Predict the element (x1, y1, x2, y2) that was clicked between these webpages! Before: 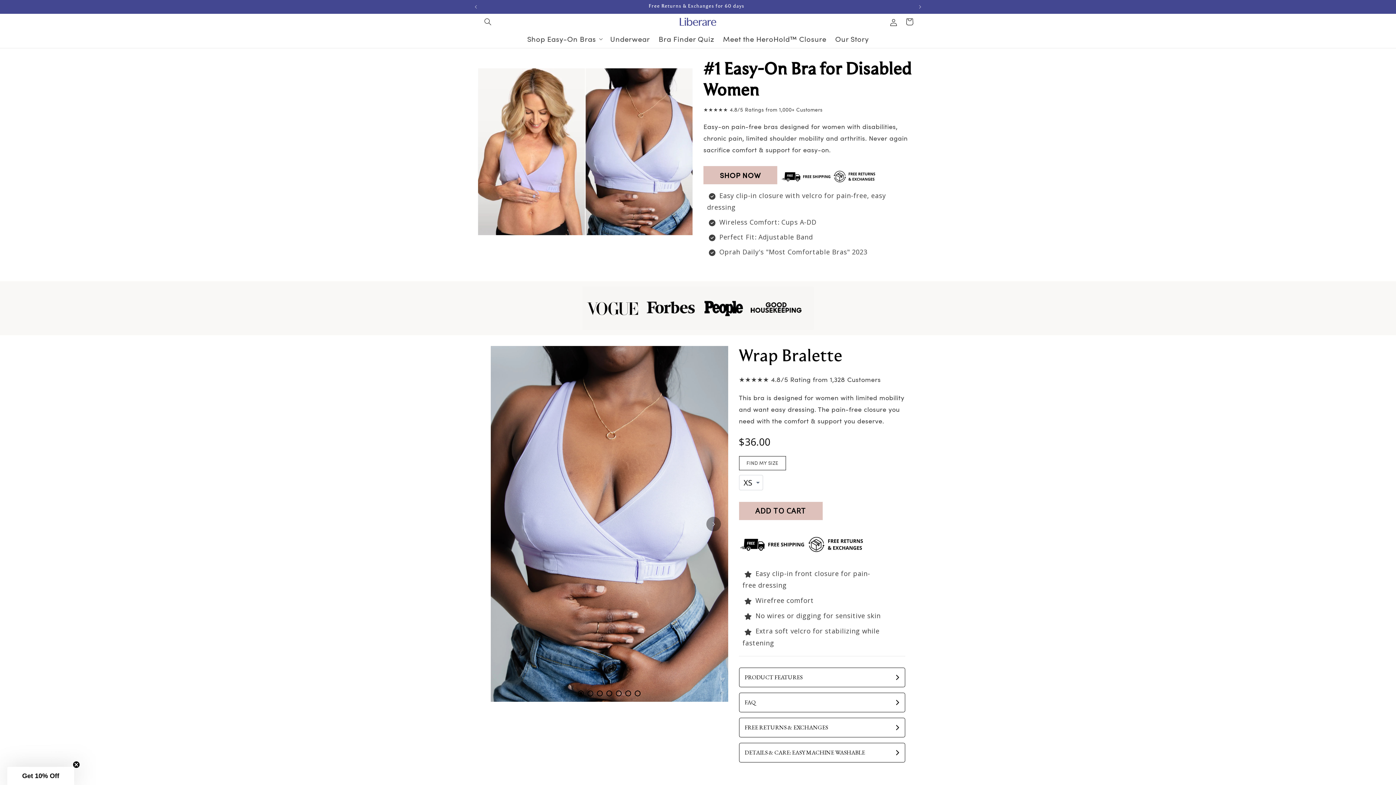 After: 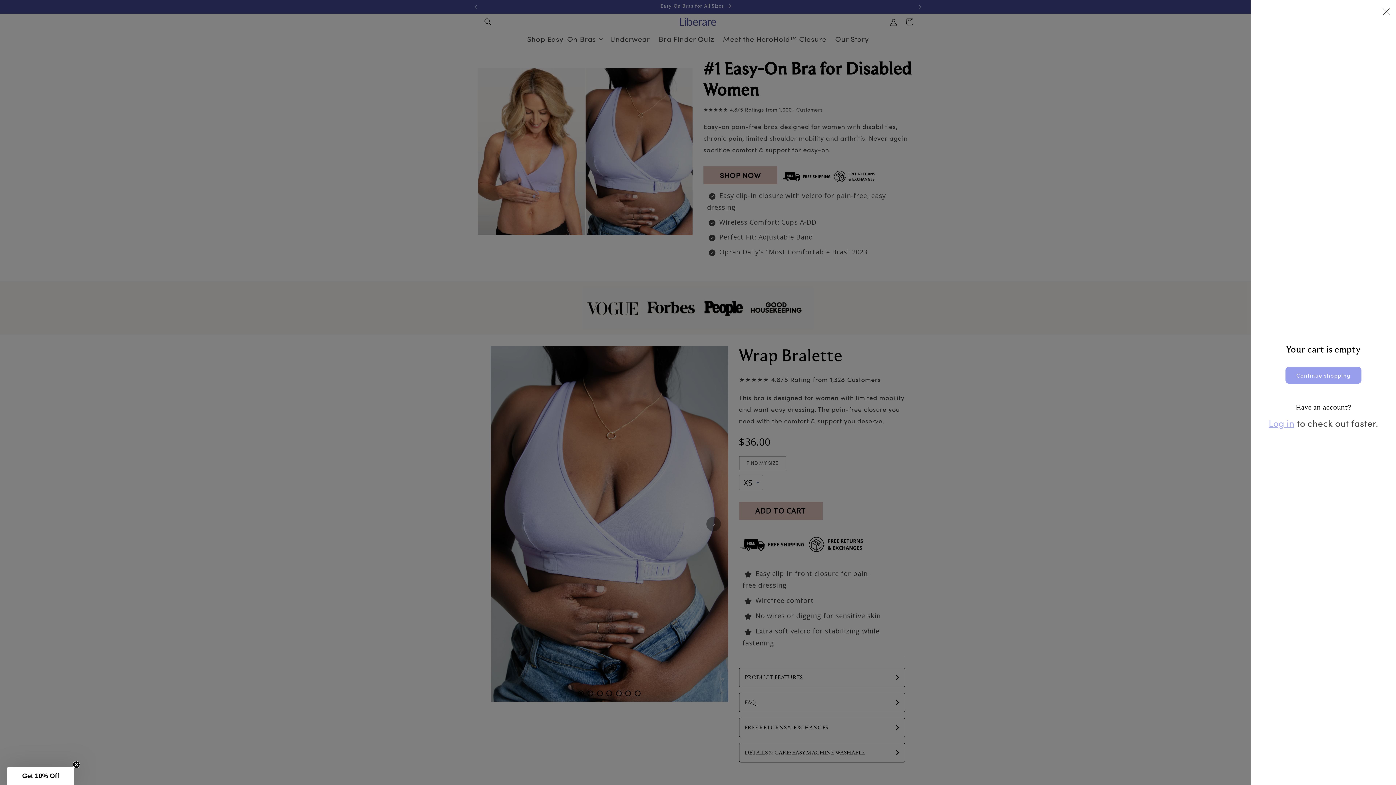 Action: bbox: (901, 13, 917, 29) label: Cart